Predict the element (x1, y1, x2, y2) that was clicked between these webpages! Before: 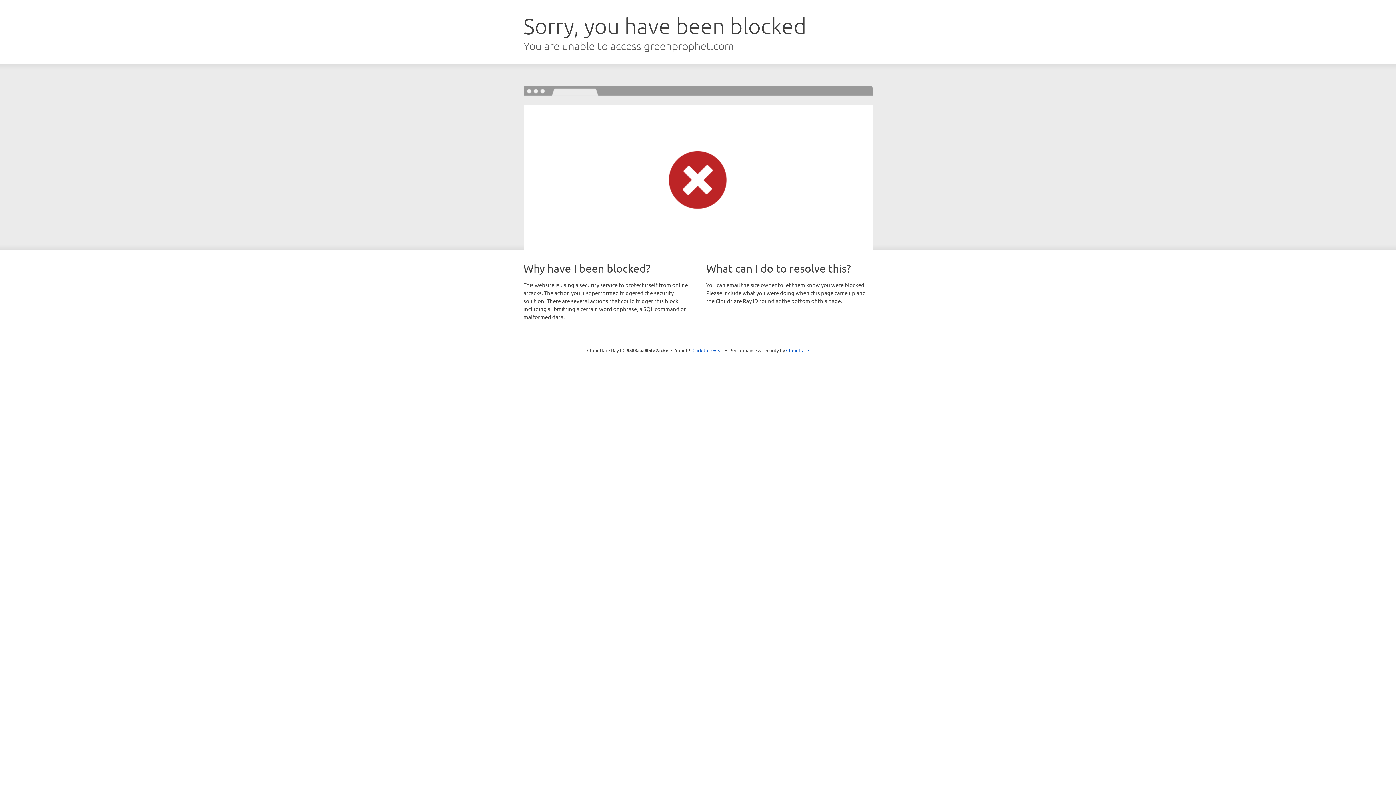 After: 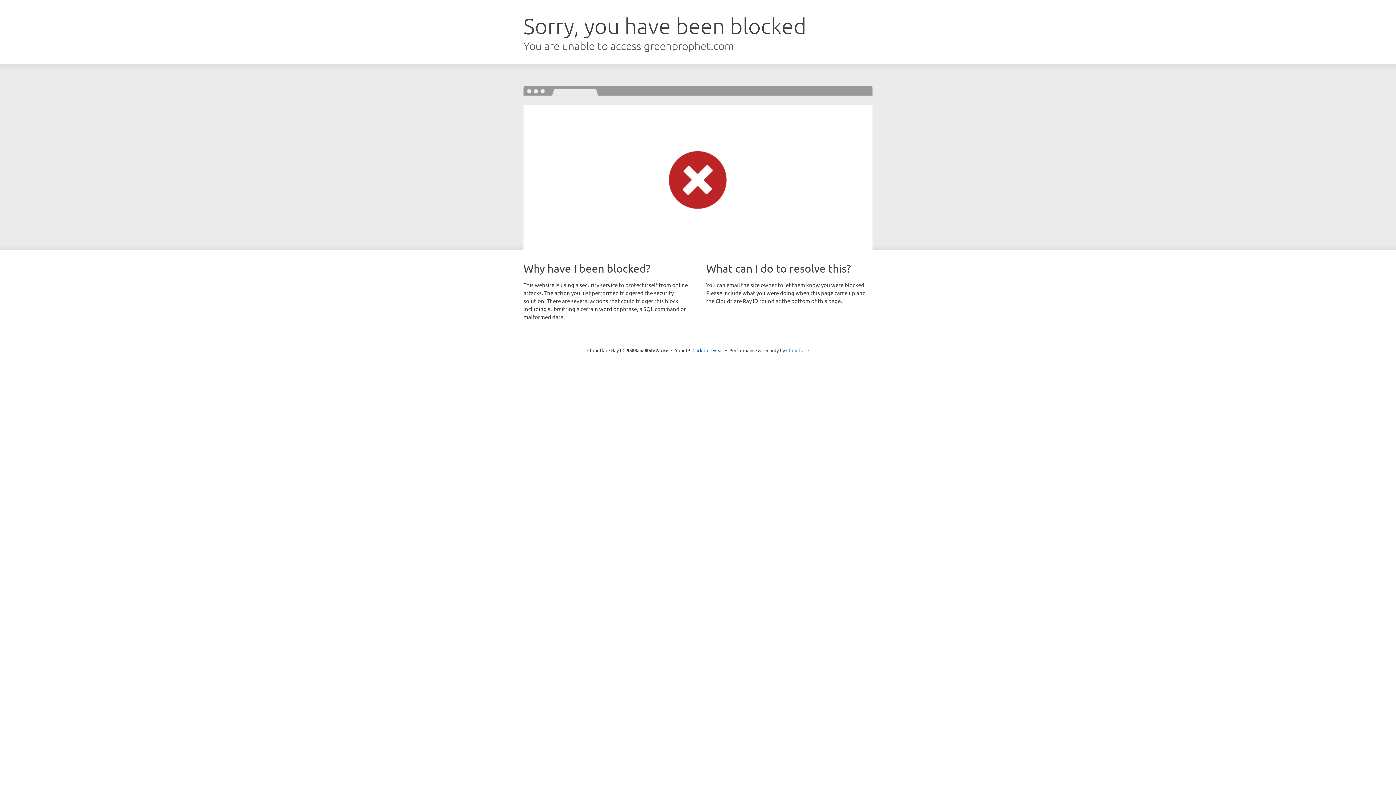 Action: label: Cloudflare bbox: (786, 347, 809, 353)